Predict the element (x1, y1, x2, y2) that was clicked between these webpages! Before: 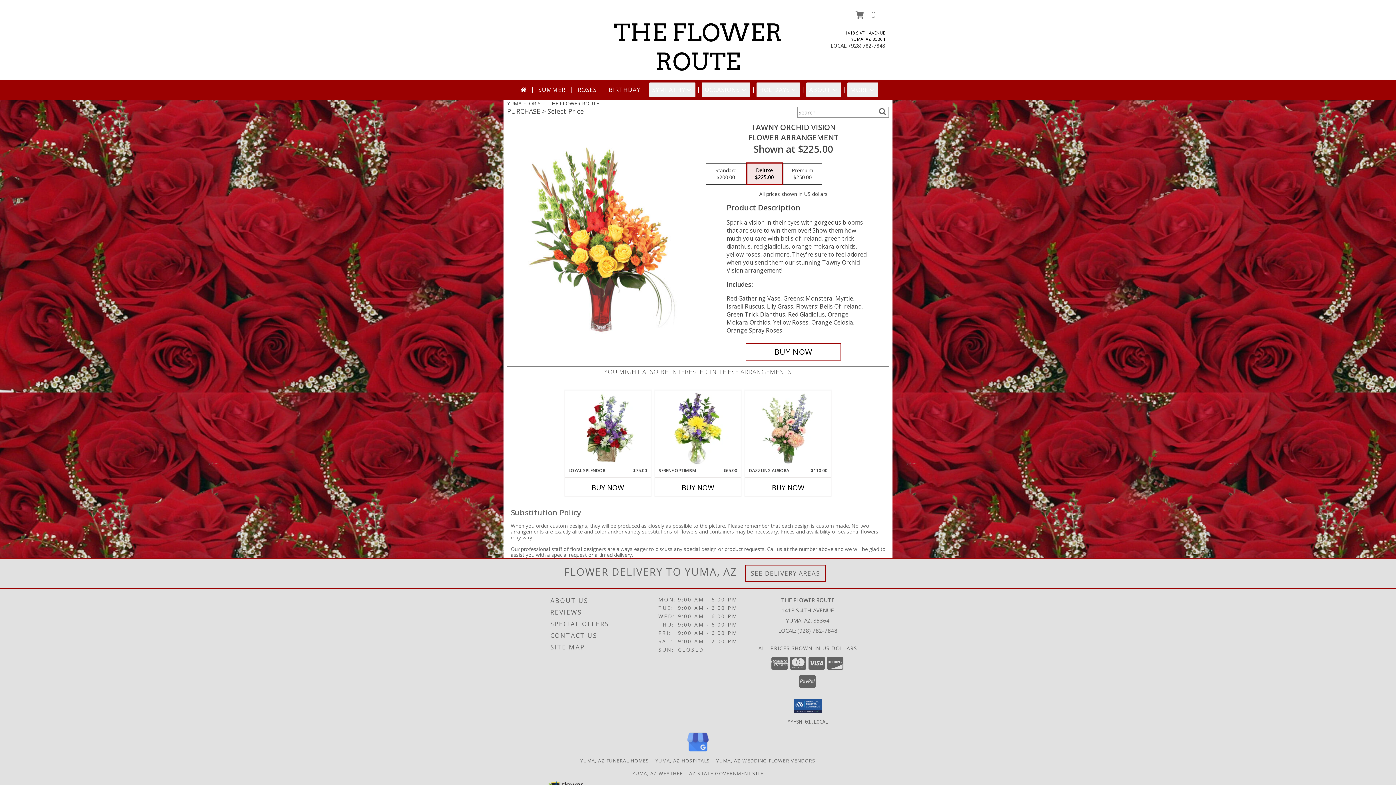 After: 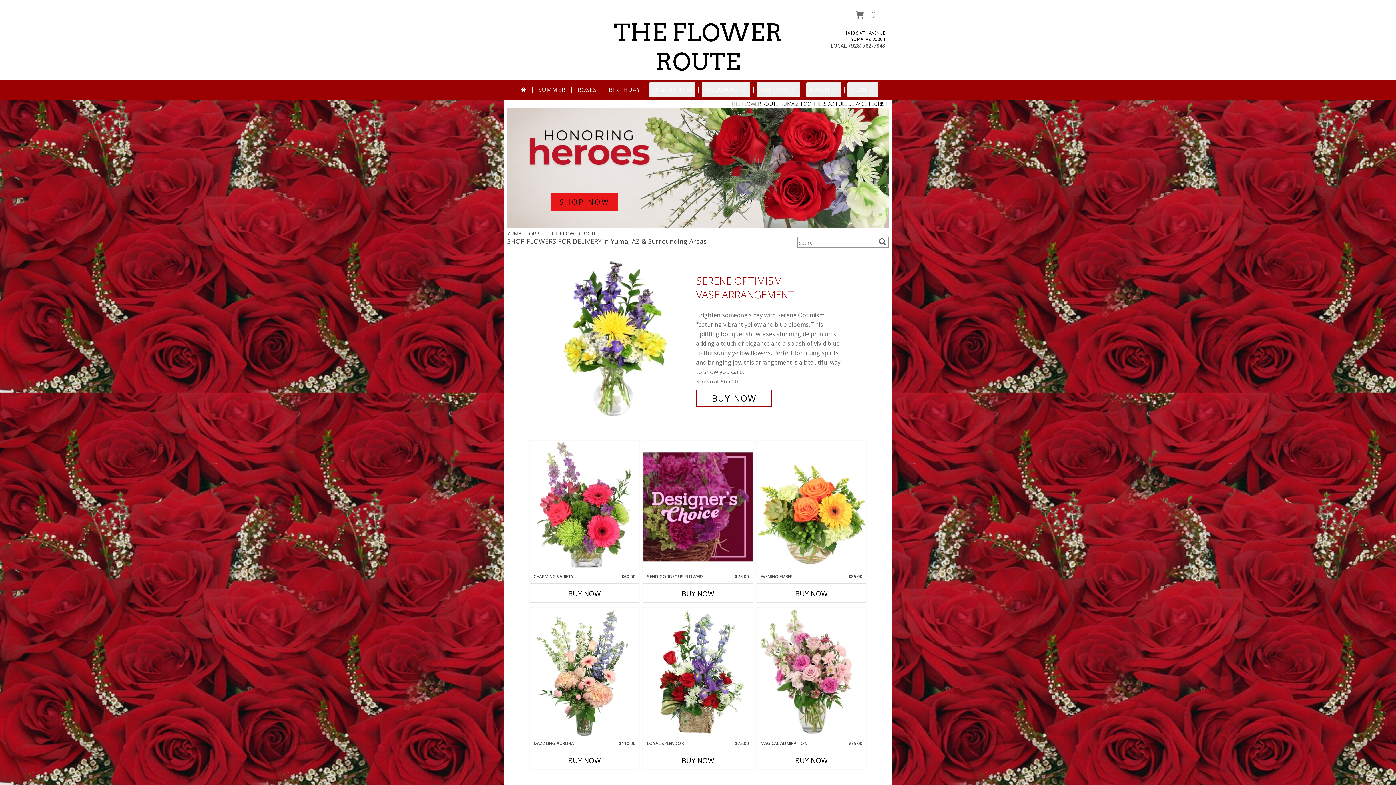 Action: bbox: (517, 82, 529, 97)